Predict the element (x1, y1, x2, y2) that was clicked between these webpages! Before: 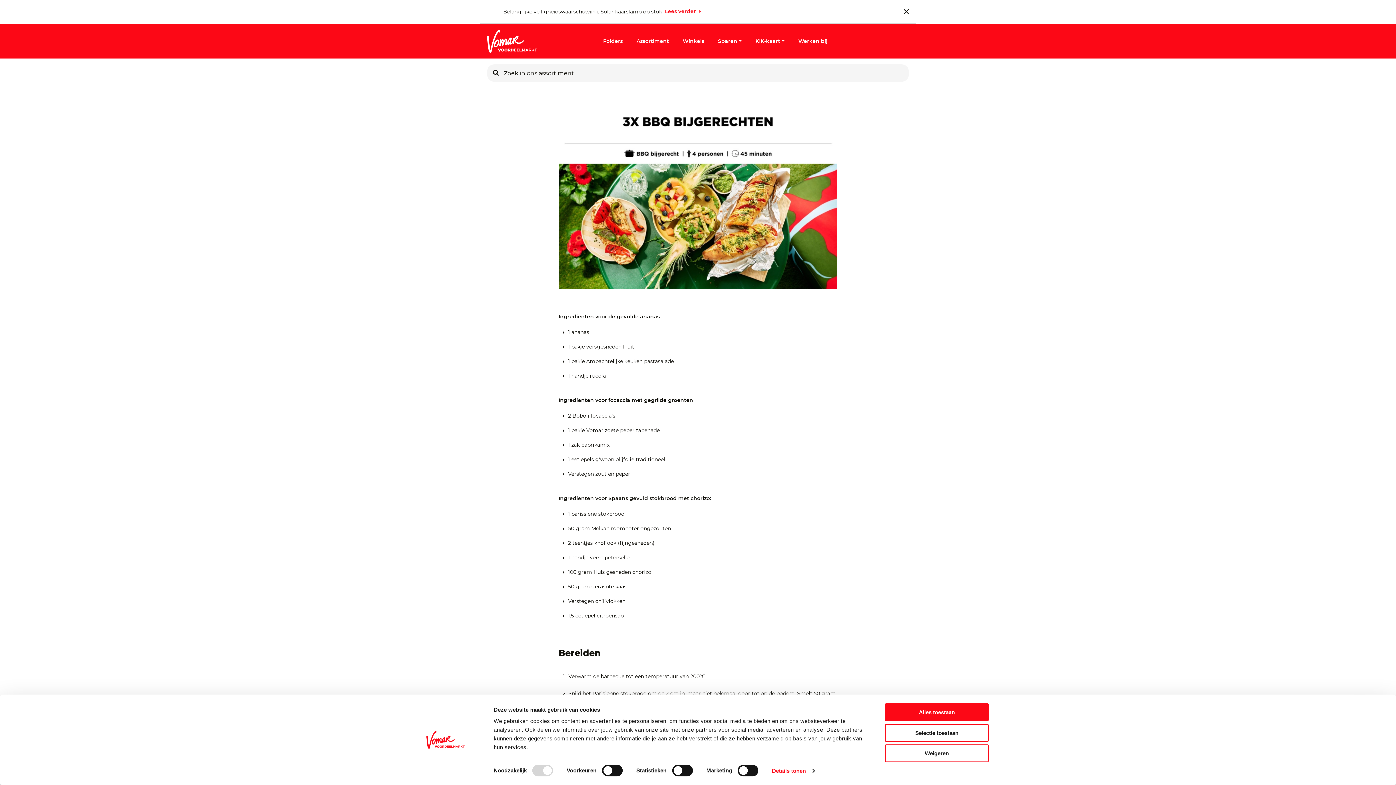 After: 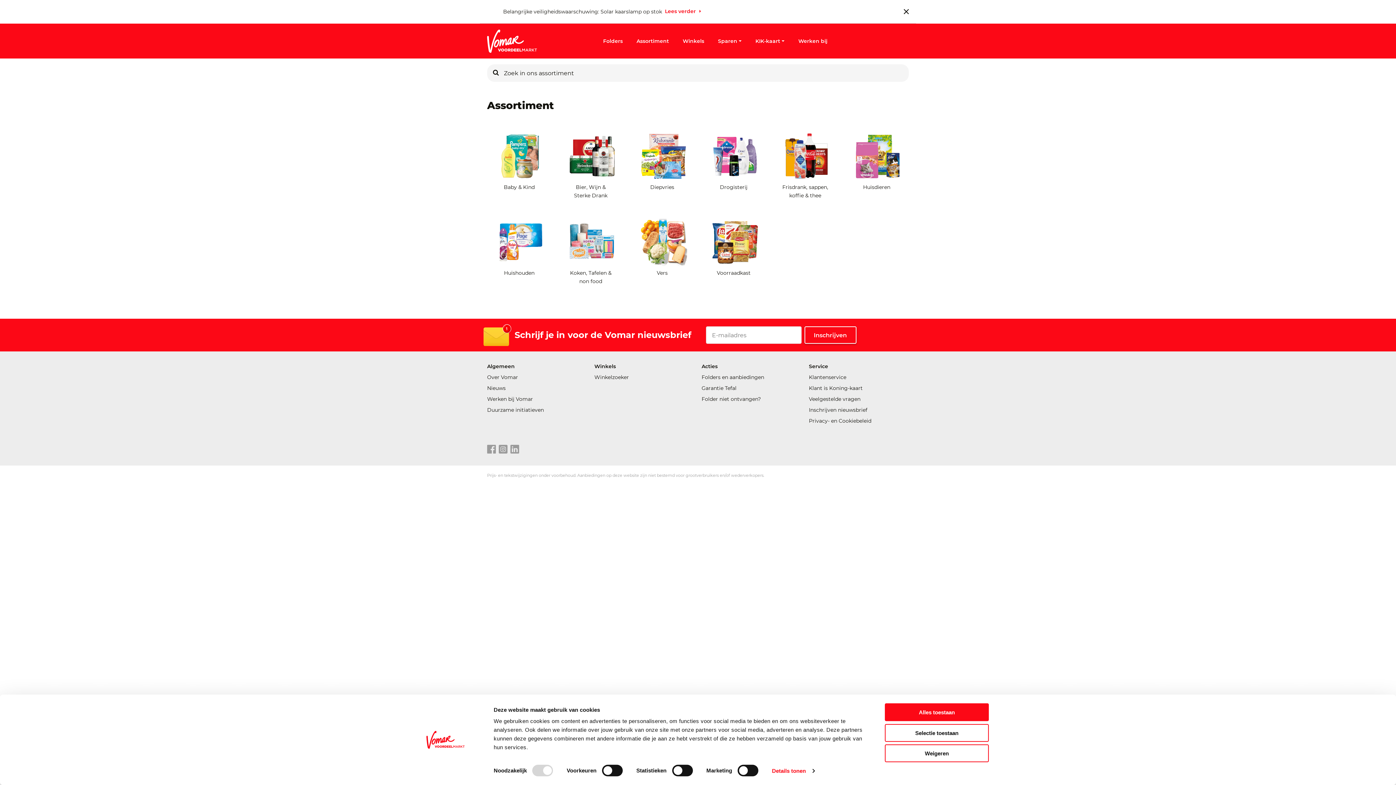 Action: bbox: (636, 30, 669, 51) label: Assortiment